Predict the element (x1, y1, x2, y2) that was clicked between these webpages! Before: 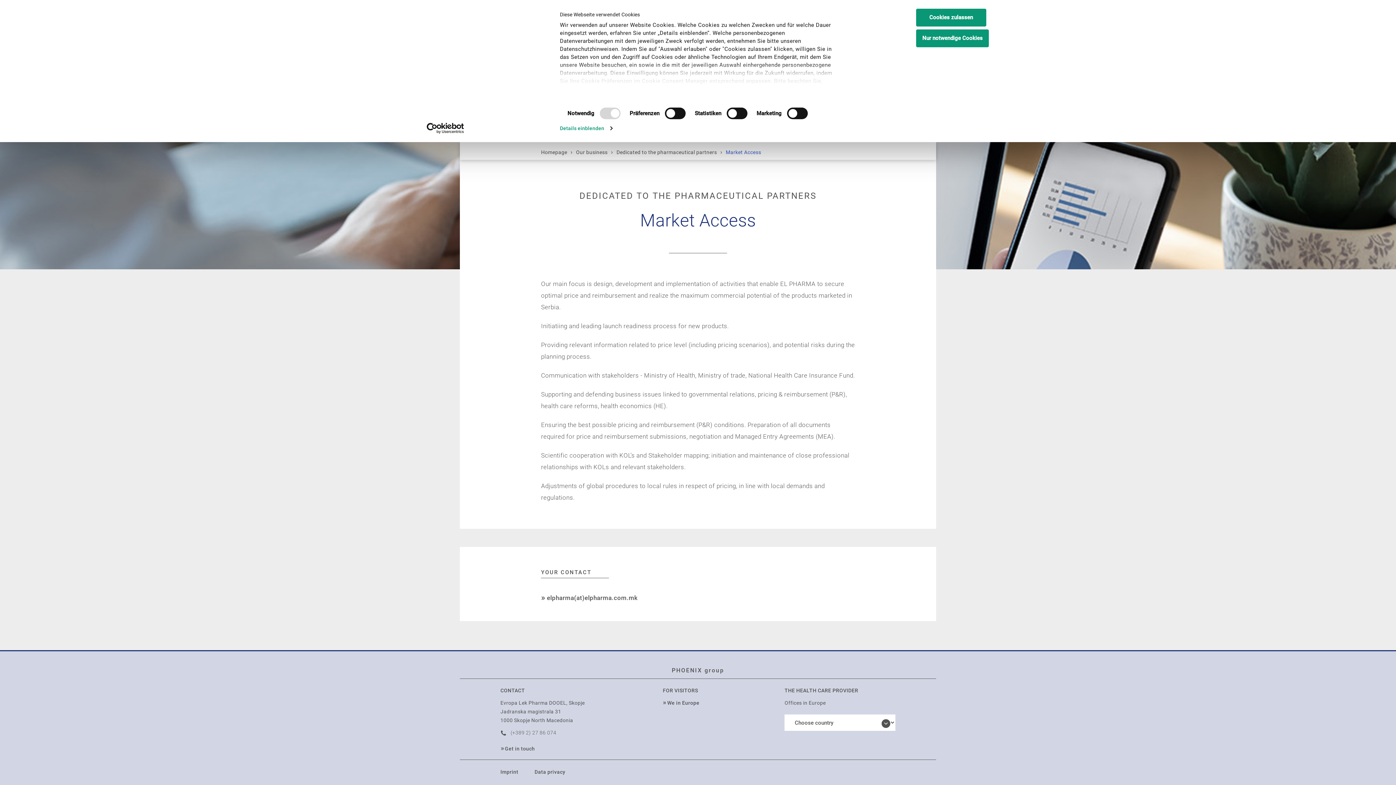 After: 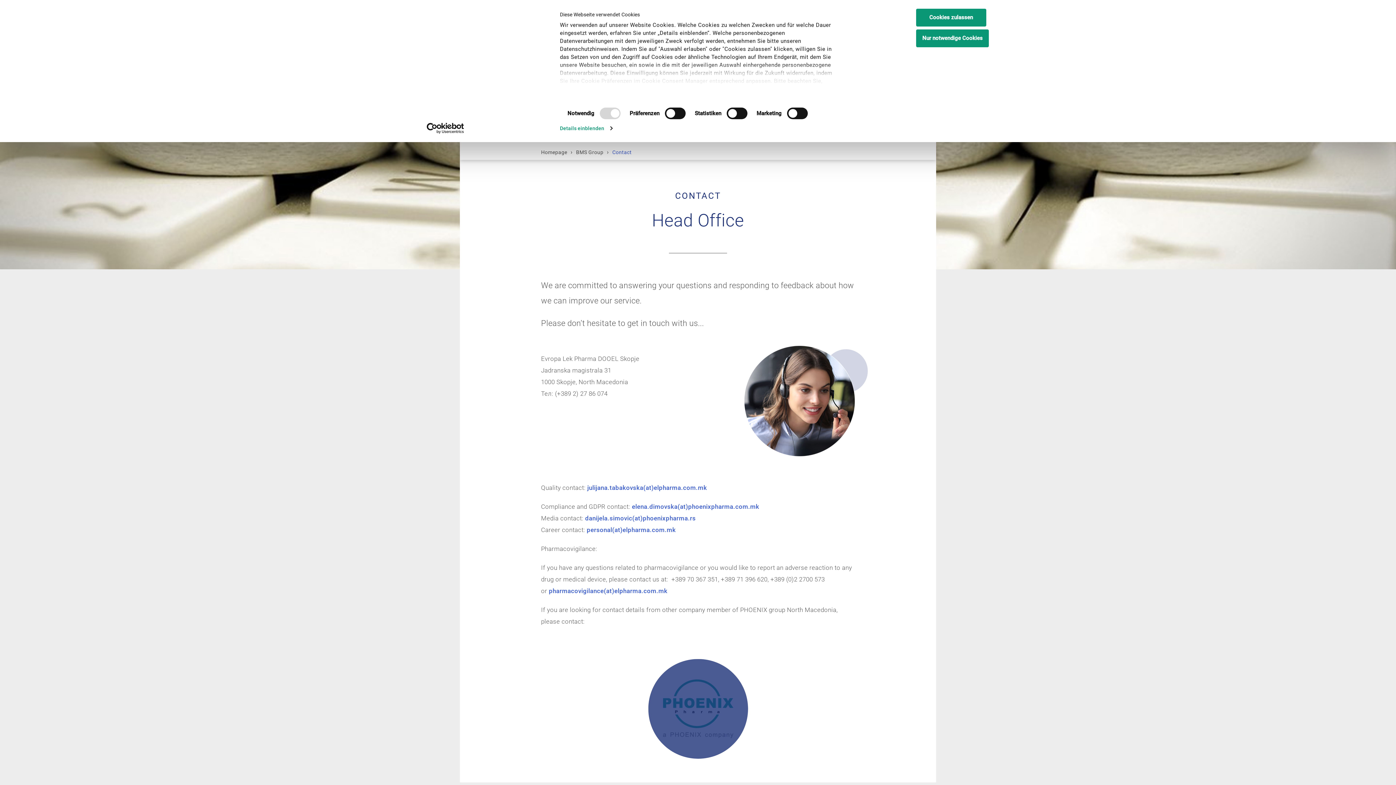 Action: bbox: (500, 745, 535, 756) label: Get in touch